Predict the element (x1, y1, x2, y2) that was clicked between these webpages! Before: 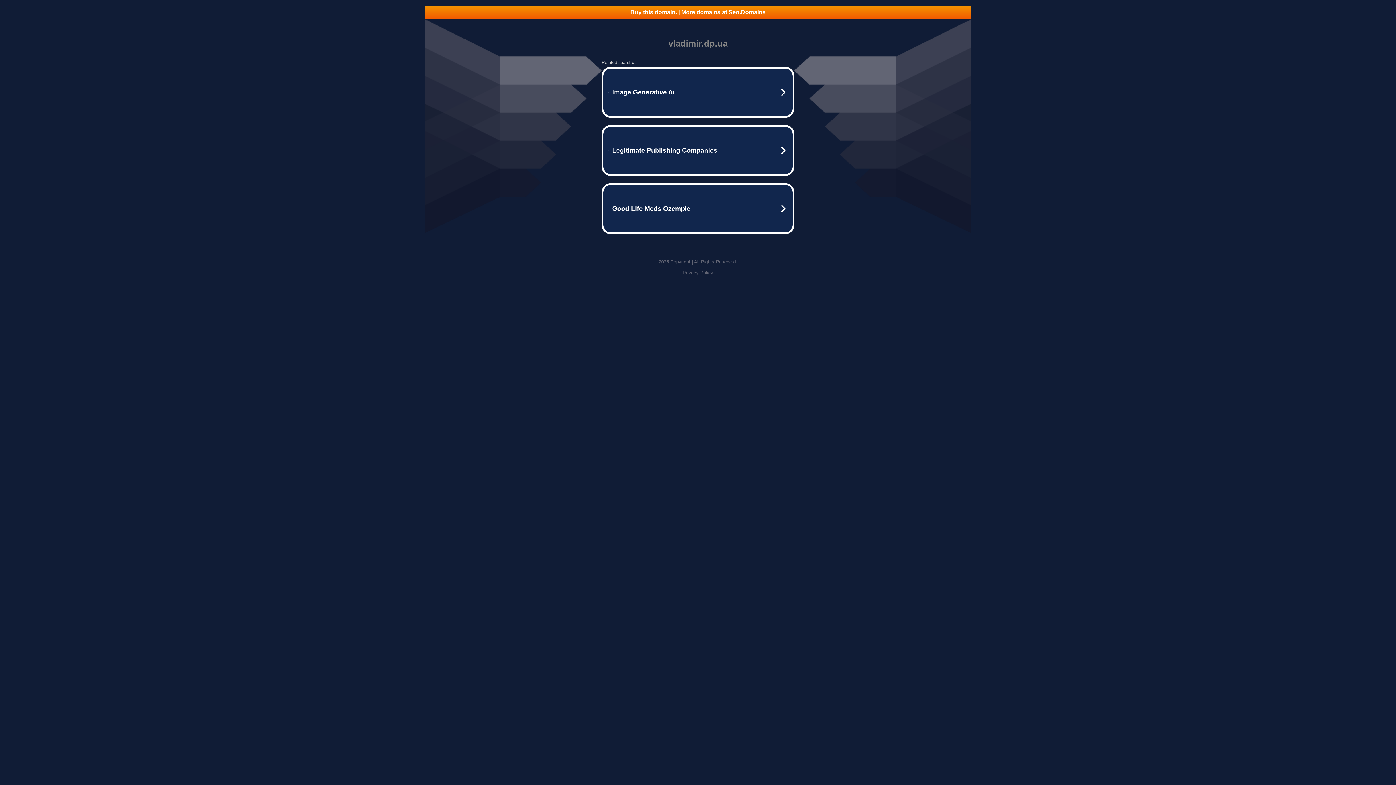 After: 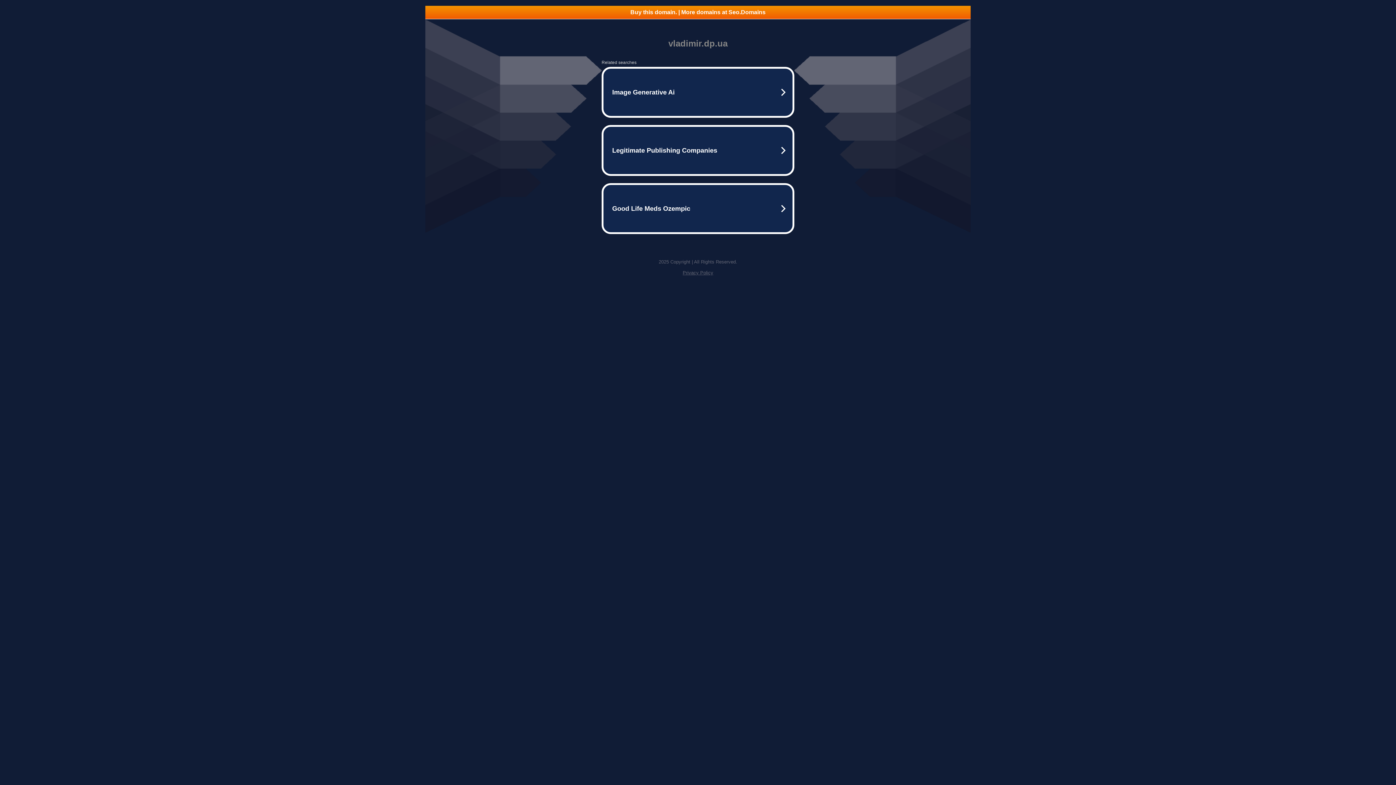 Action: bbox: (682, 270, 713, 275) label: Privacy Policy